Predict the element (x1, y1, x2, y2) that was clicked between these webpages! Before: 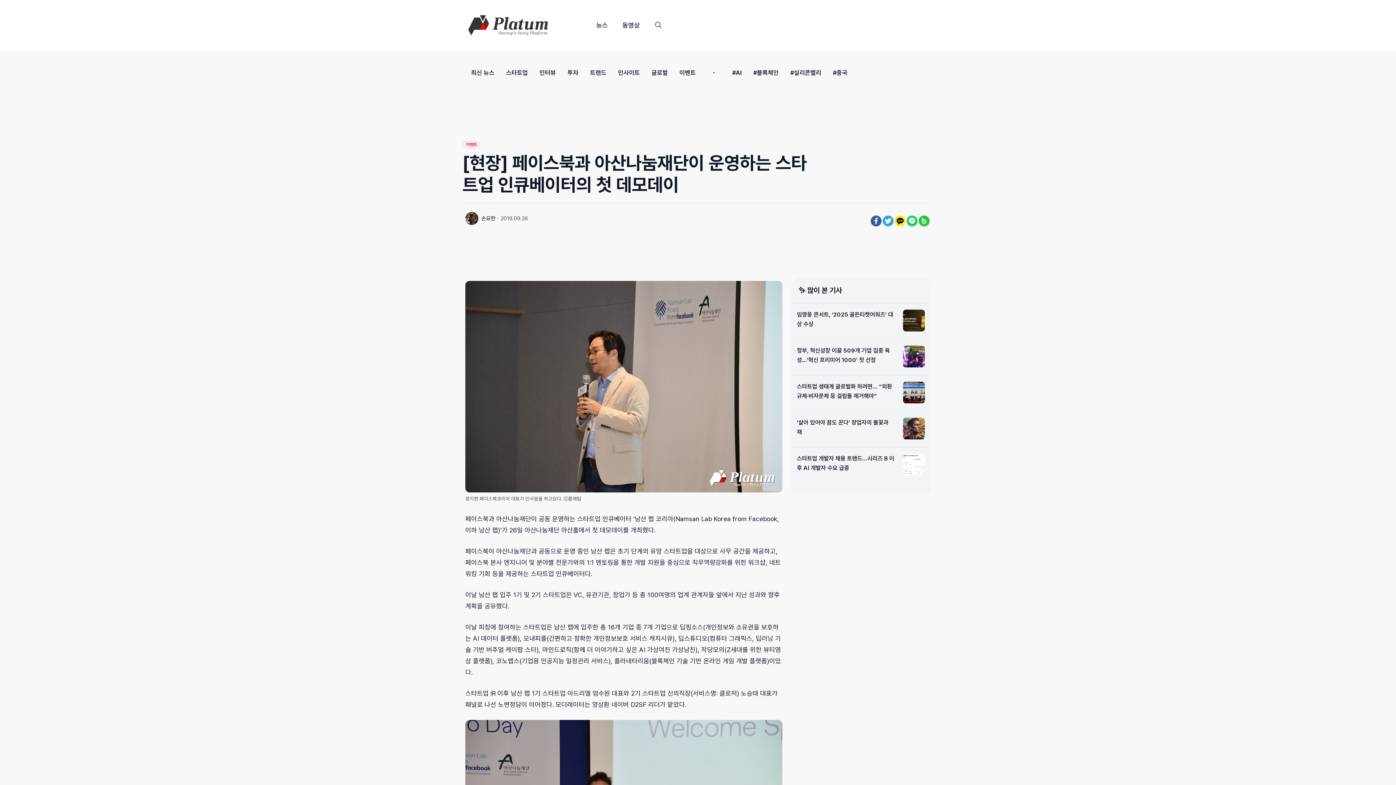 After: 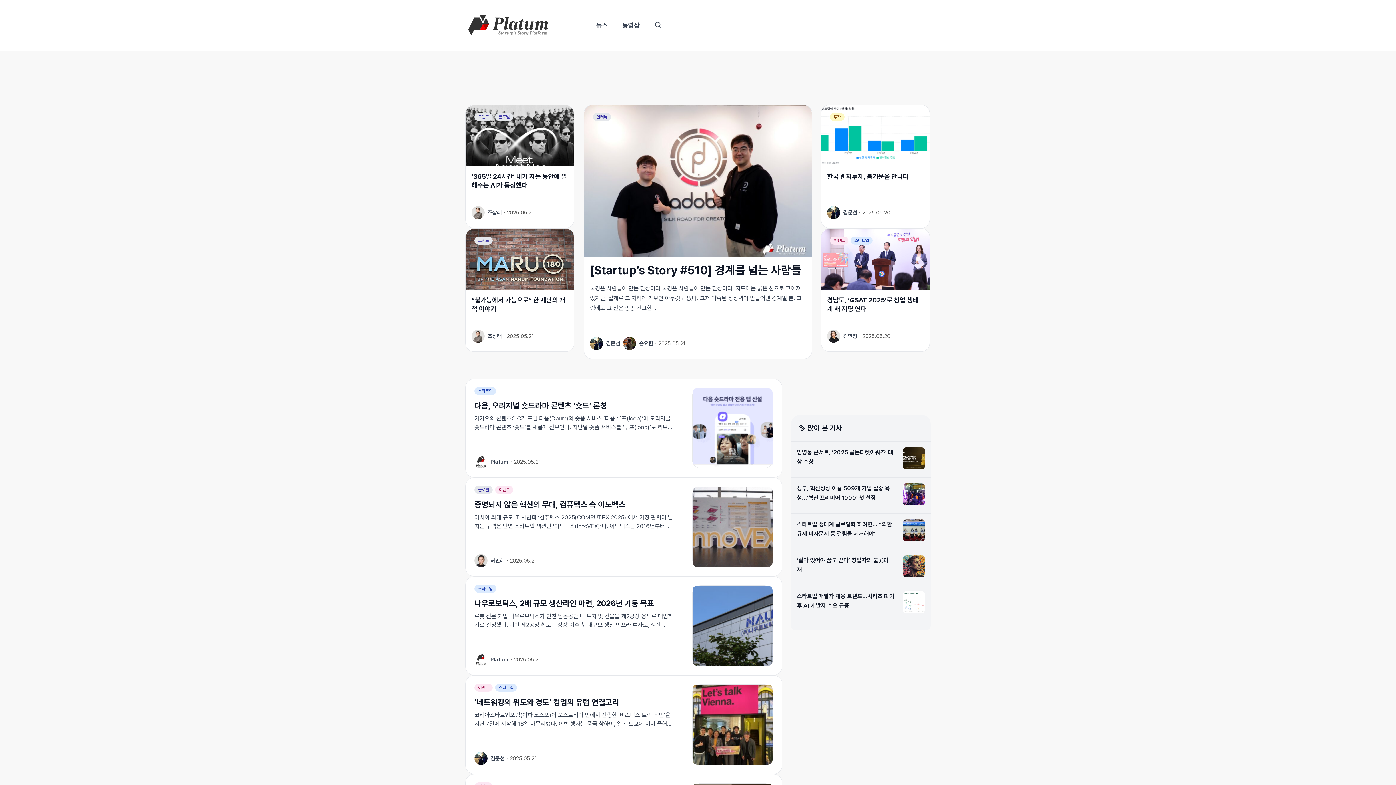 Action: bbox: (468, 21, 548, 28)